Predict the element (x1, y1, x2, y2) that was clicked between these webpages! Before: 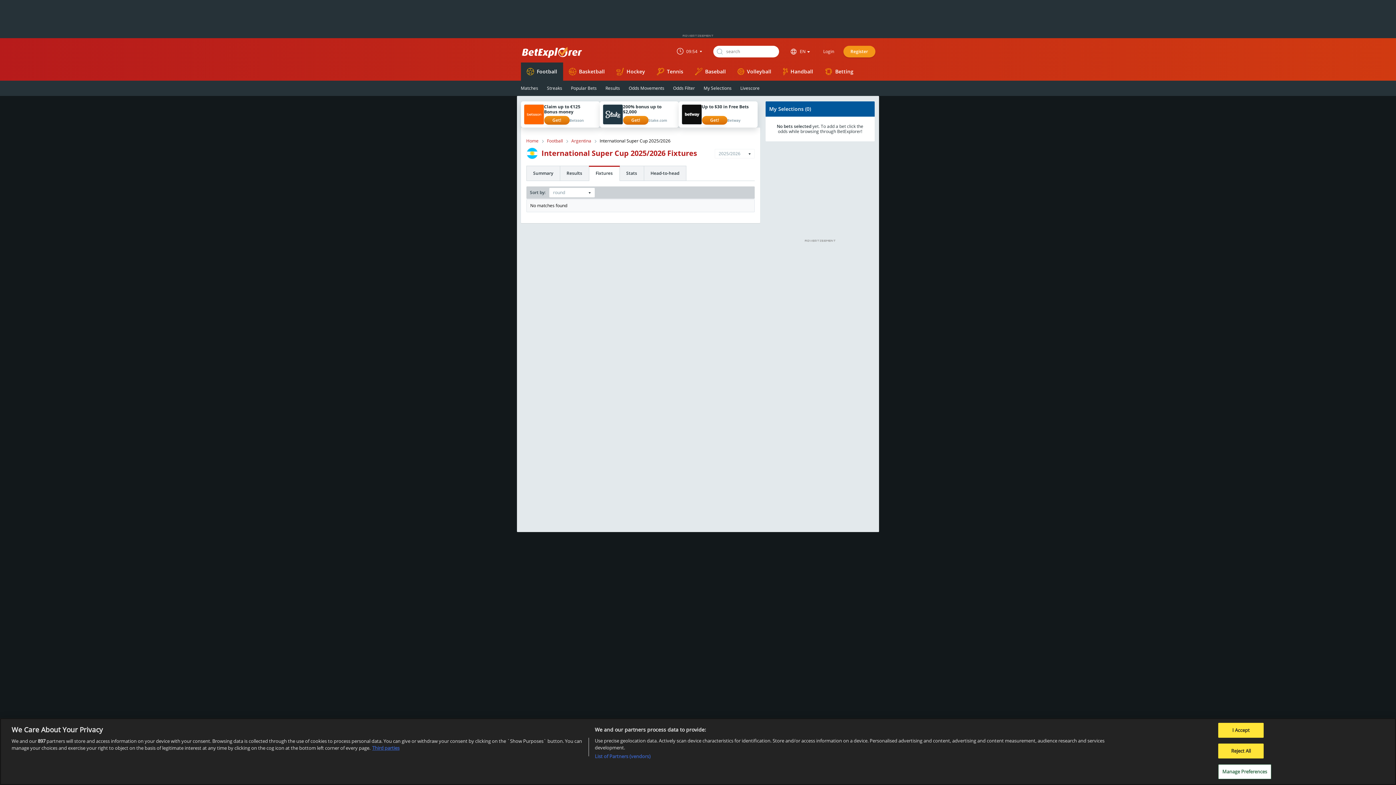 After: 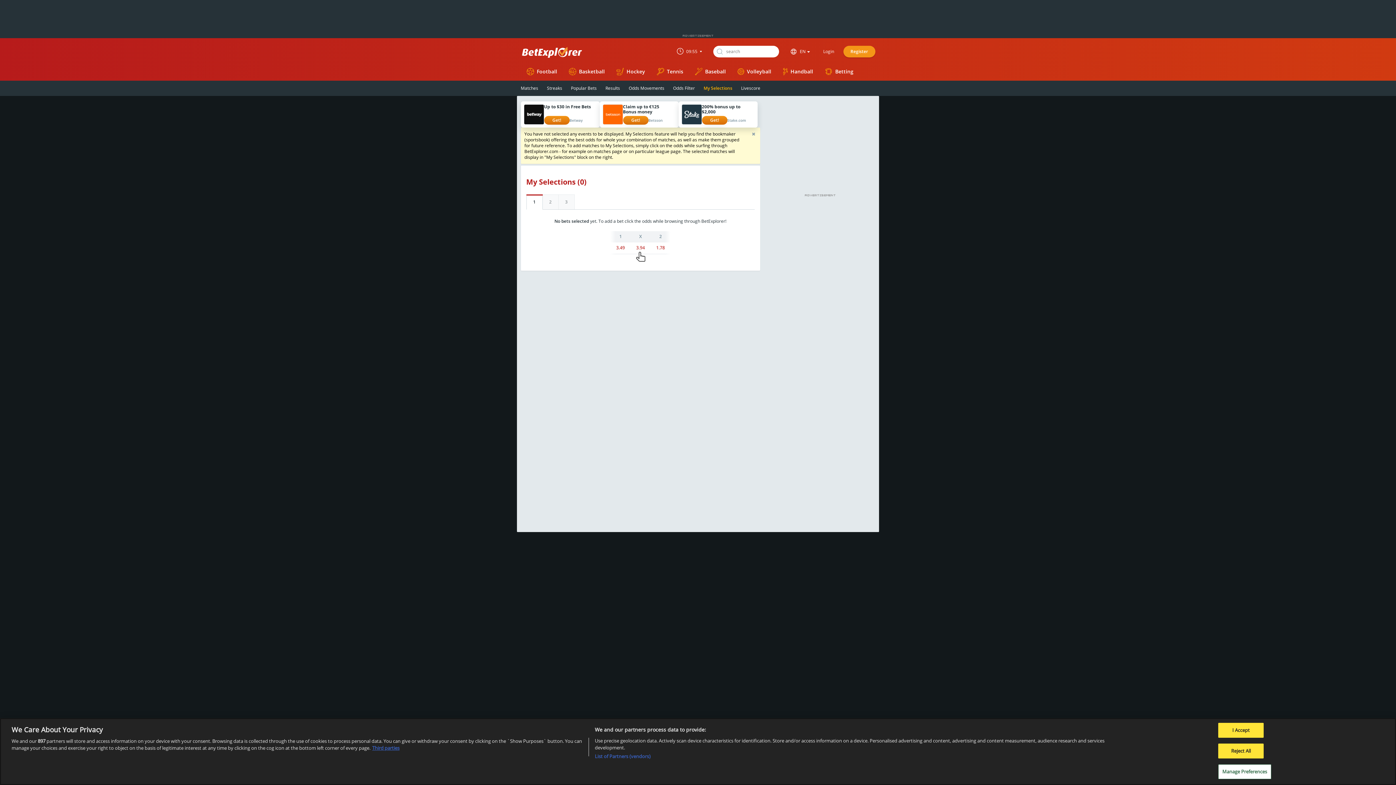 Action: bbox: (699, 80, 736, 96) label: My Selections